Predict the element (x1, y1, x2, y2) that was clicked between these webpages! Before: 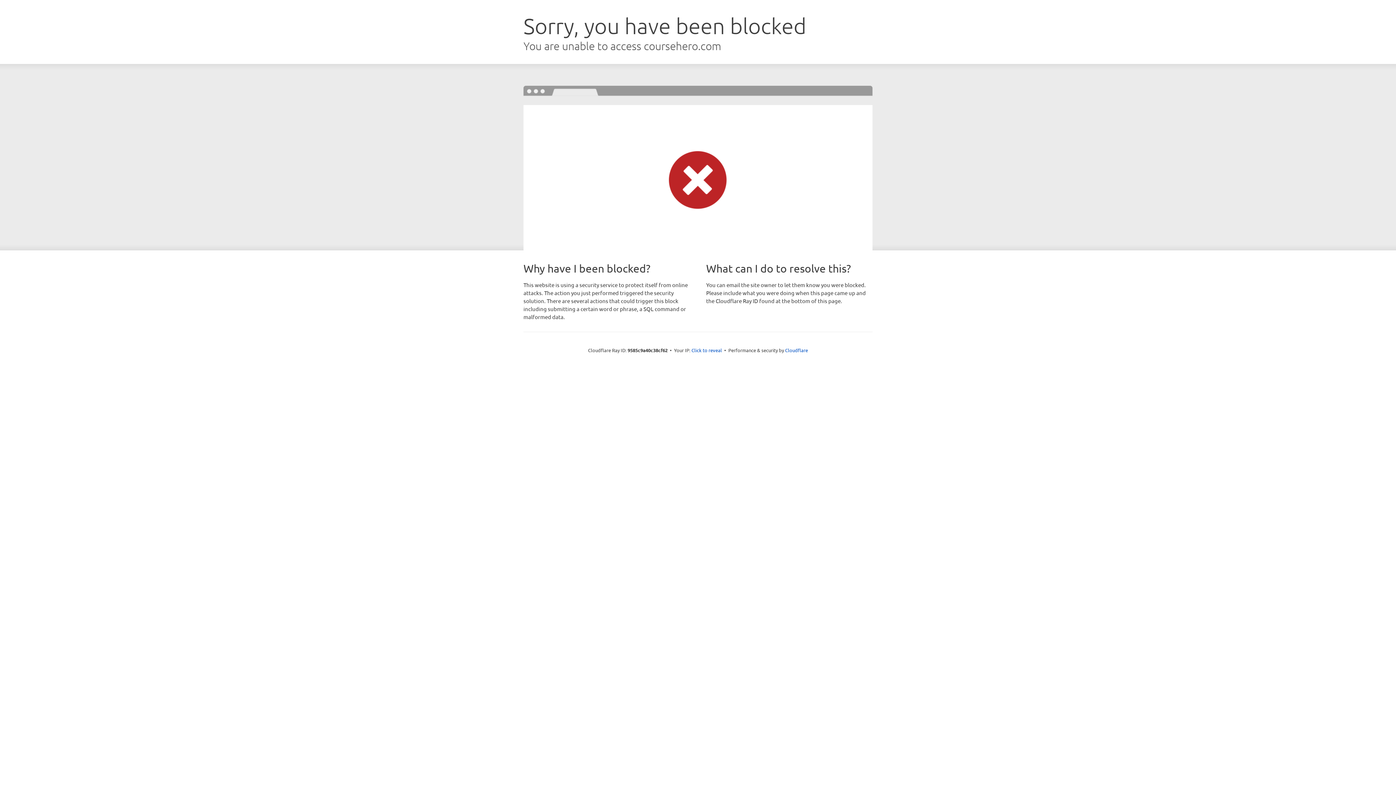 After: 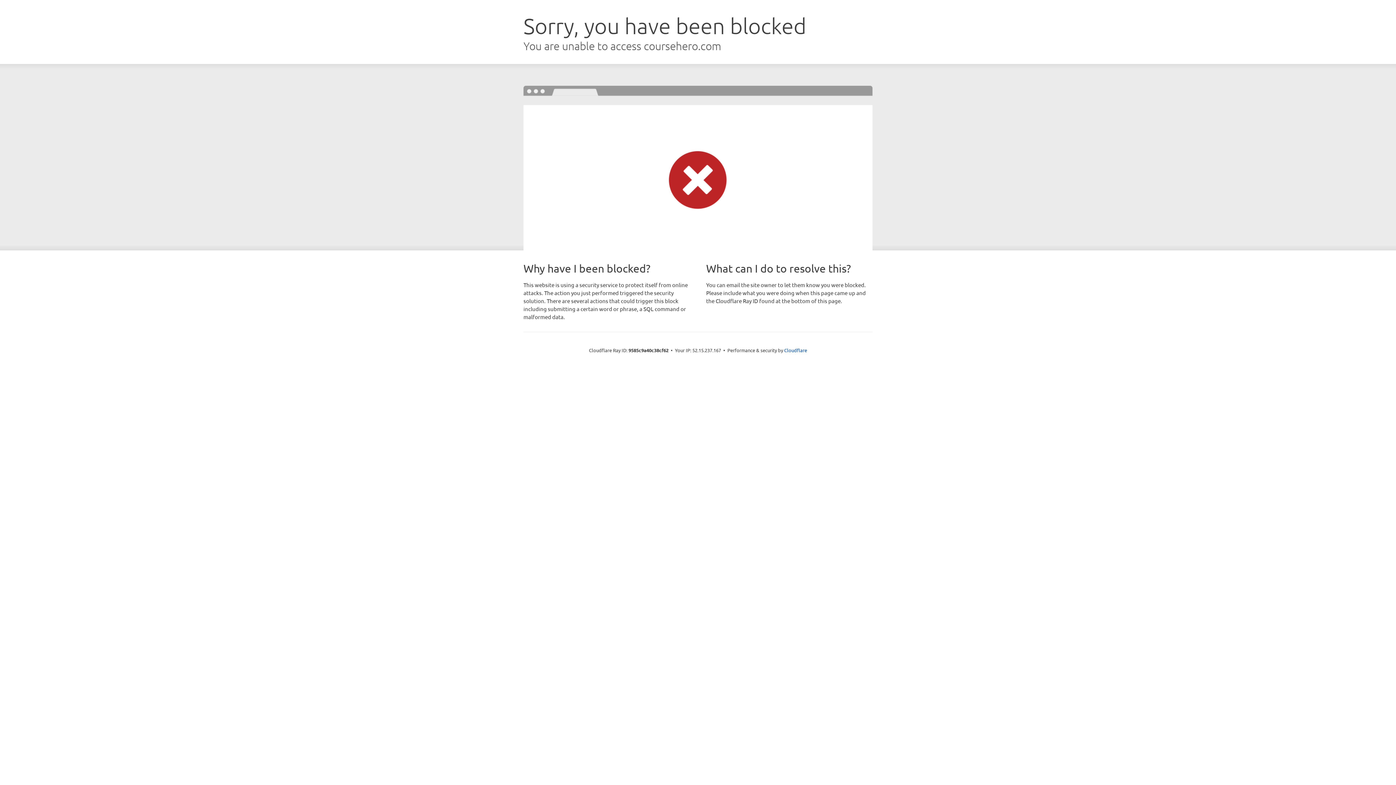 Action: bbox: (691, 346, 722, 353) label: Click to reveal